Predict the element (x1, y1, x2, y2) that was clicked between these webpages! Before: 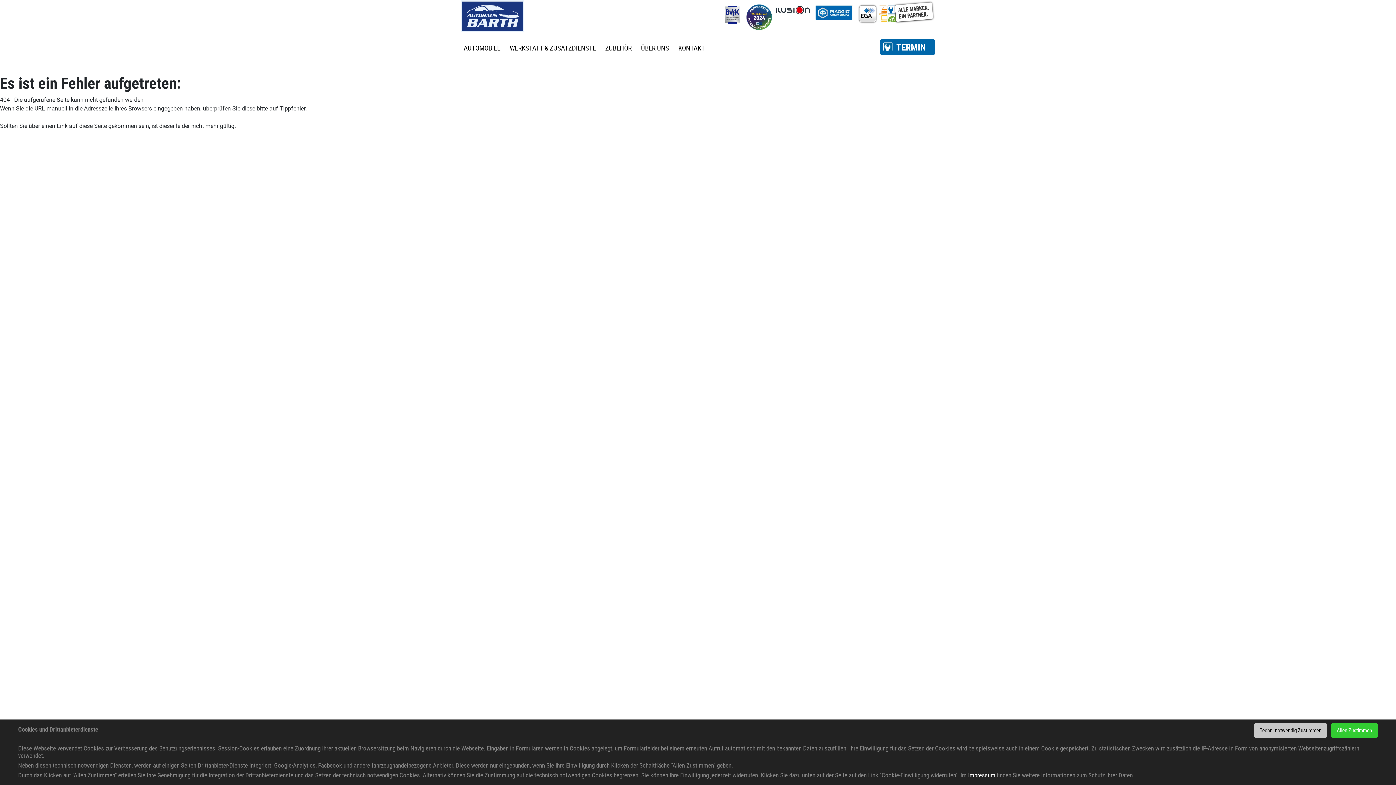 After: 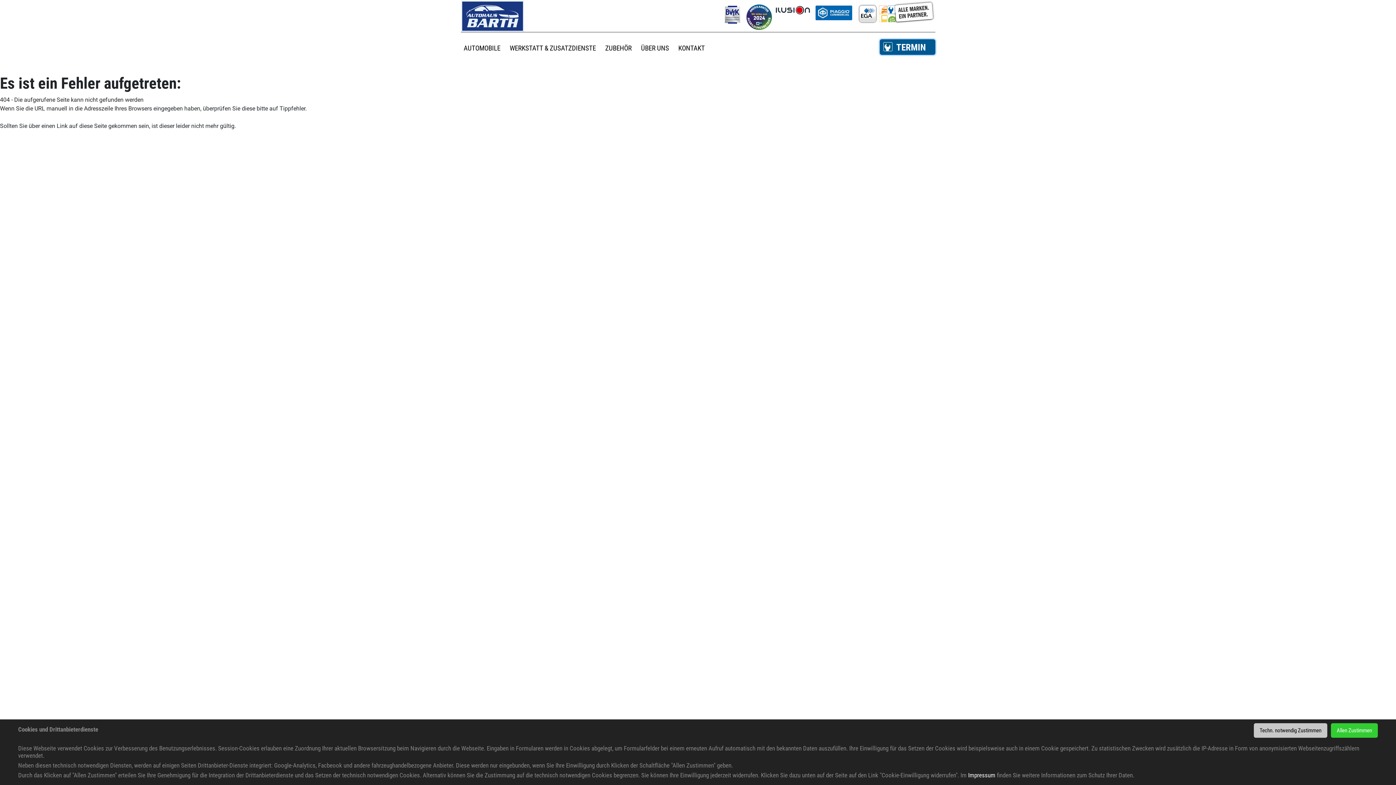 Action: bbox: (879, 39, 935, 54) label:  TERMIN